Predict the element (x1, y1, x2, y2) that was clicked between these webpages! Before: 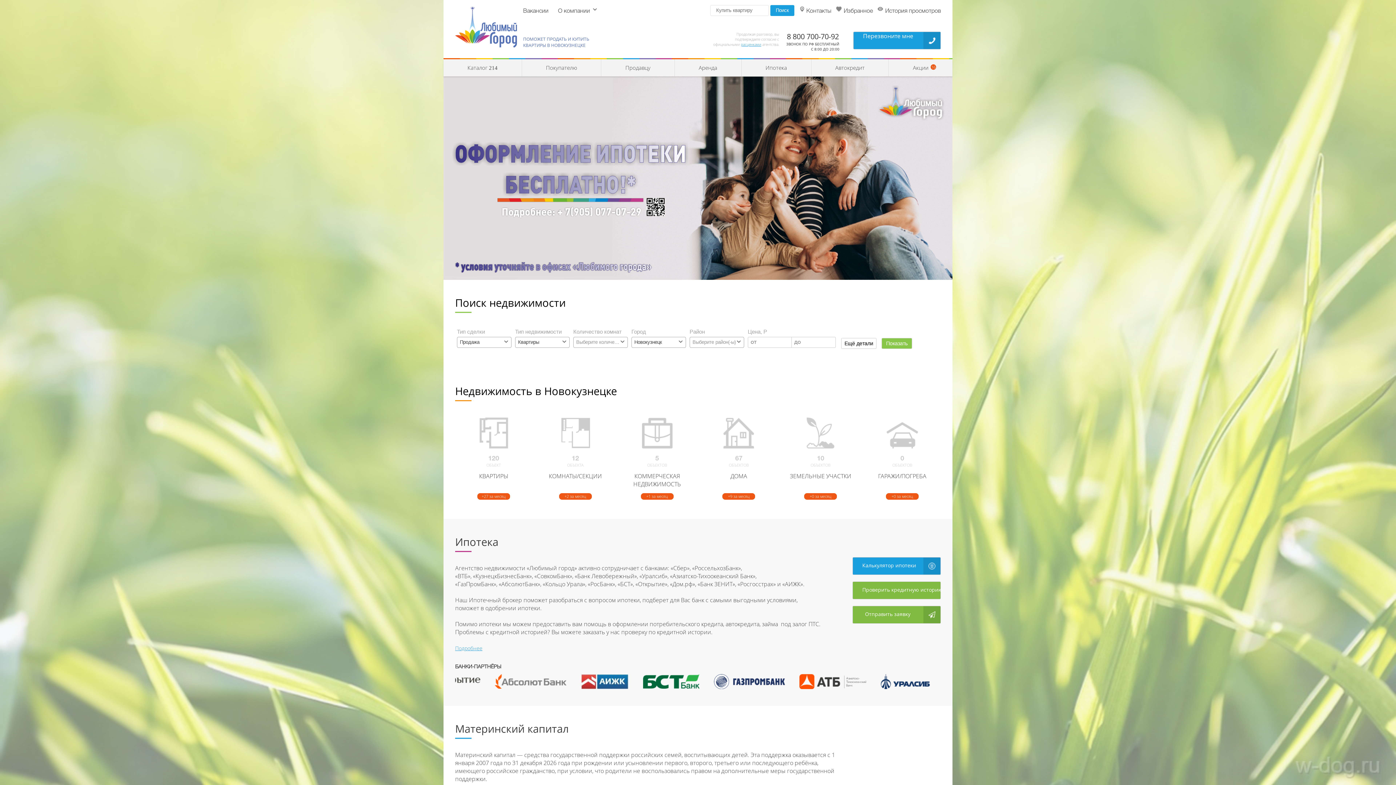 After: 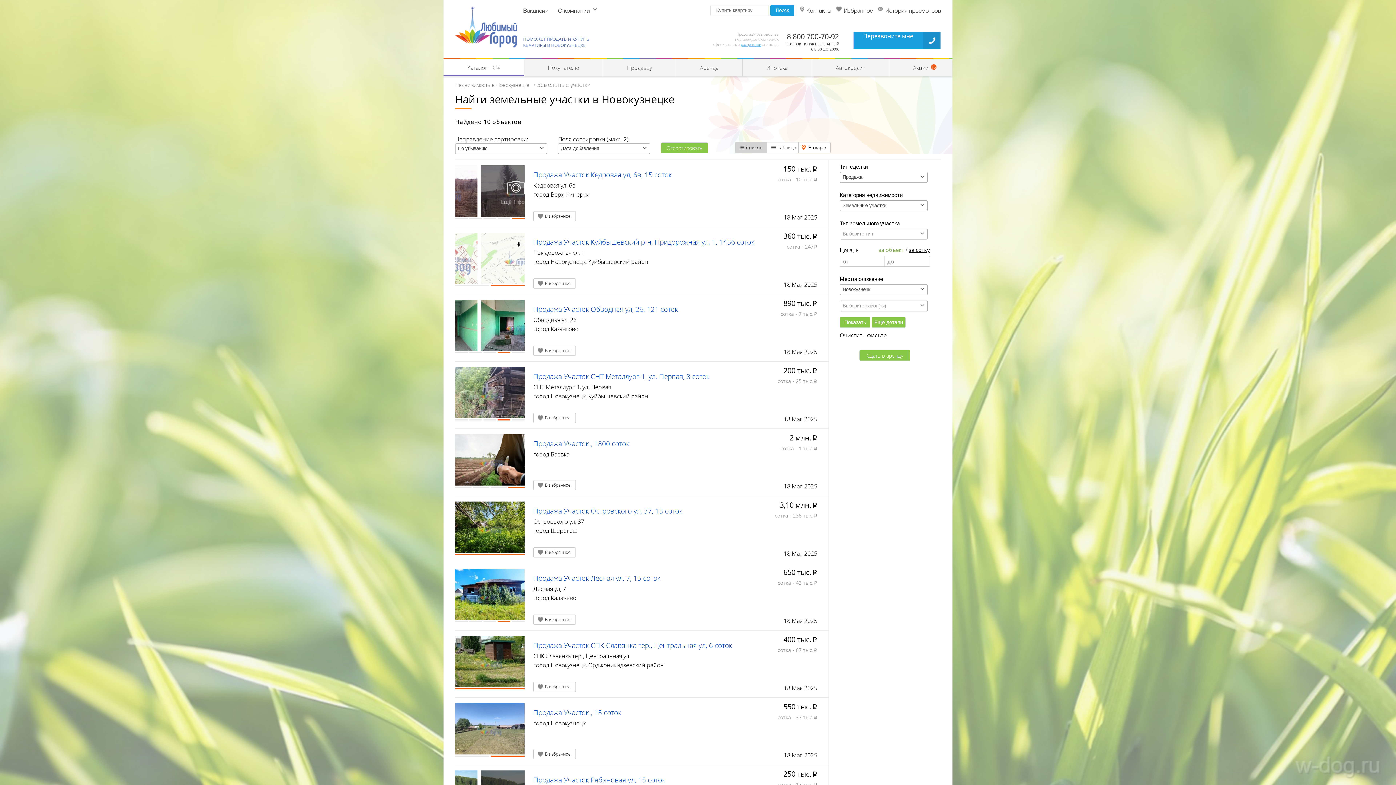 Action: bbox: (782, 413, 859, 504) label: 10
ОБЪЕКТОВ
ЗЕМЕЛЬНЫЕ УЧАСТКИ
+0 за месяц